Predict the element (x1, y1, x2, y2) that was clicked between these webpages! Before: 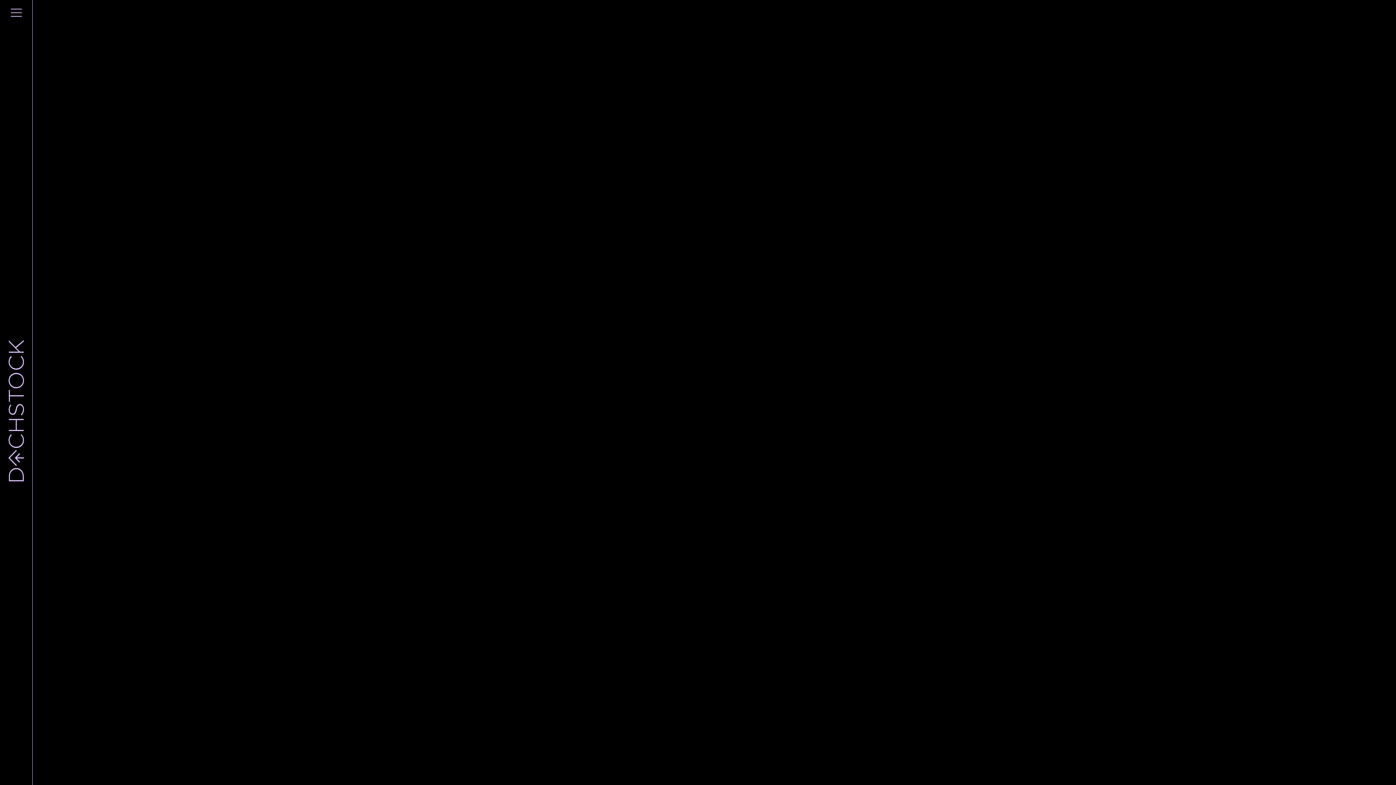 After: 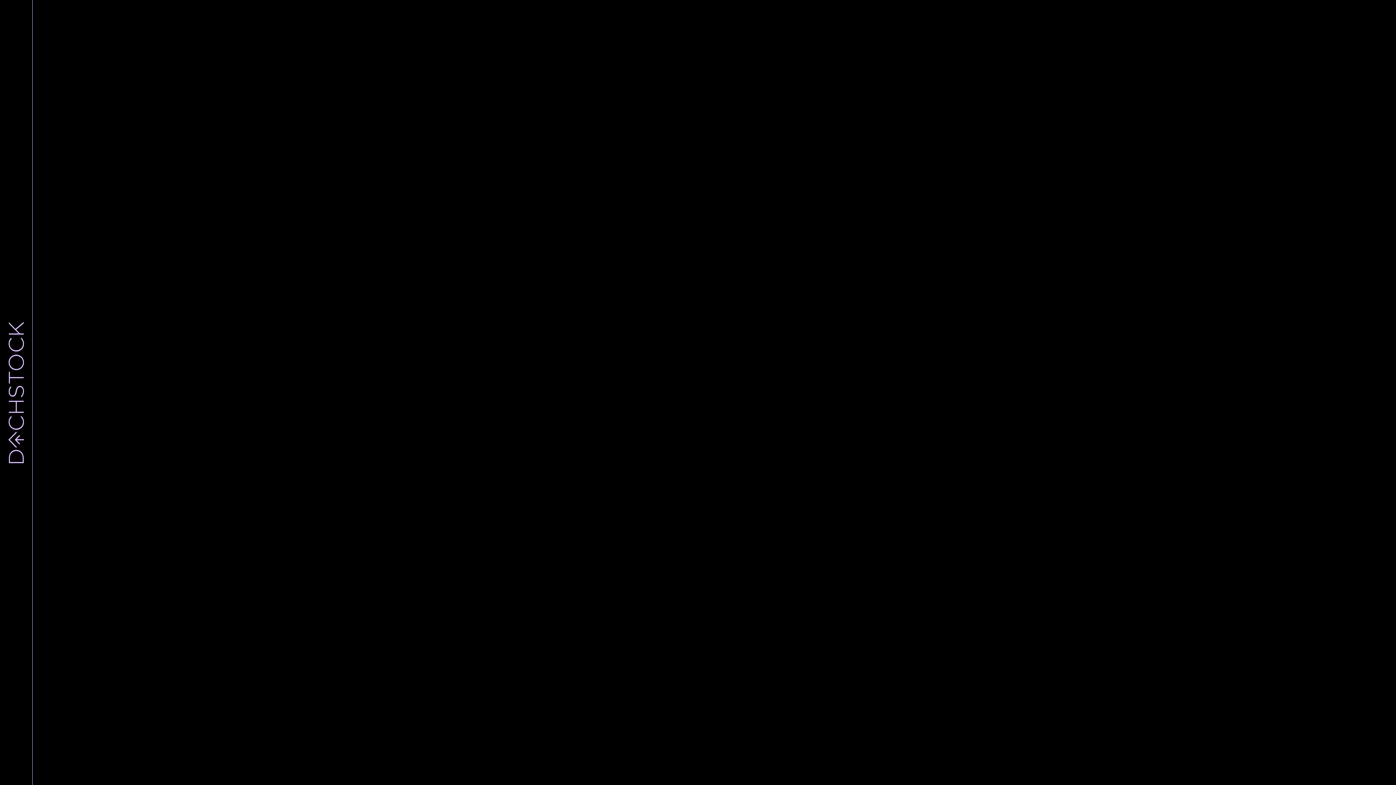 Action: bbox: (0, 18, 32, 803)